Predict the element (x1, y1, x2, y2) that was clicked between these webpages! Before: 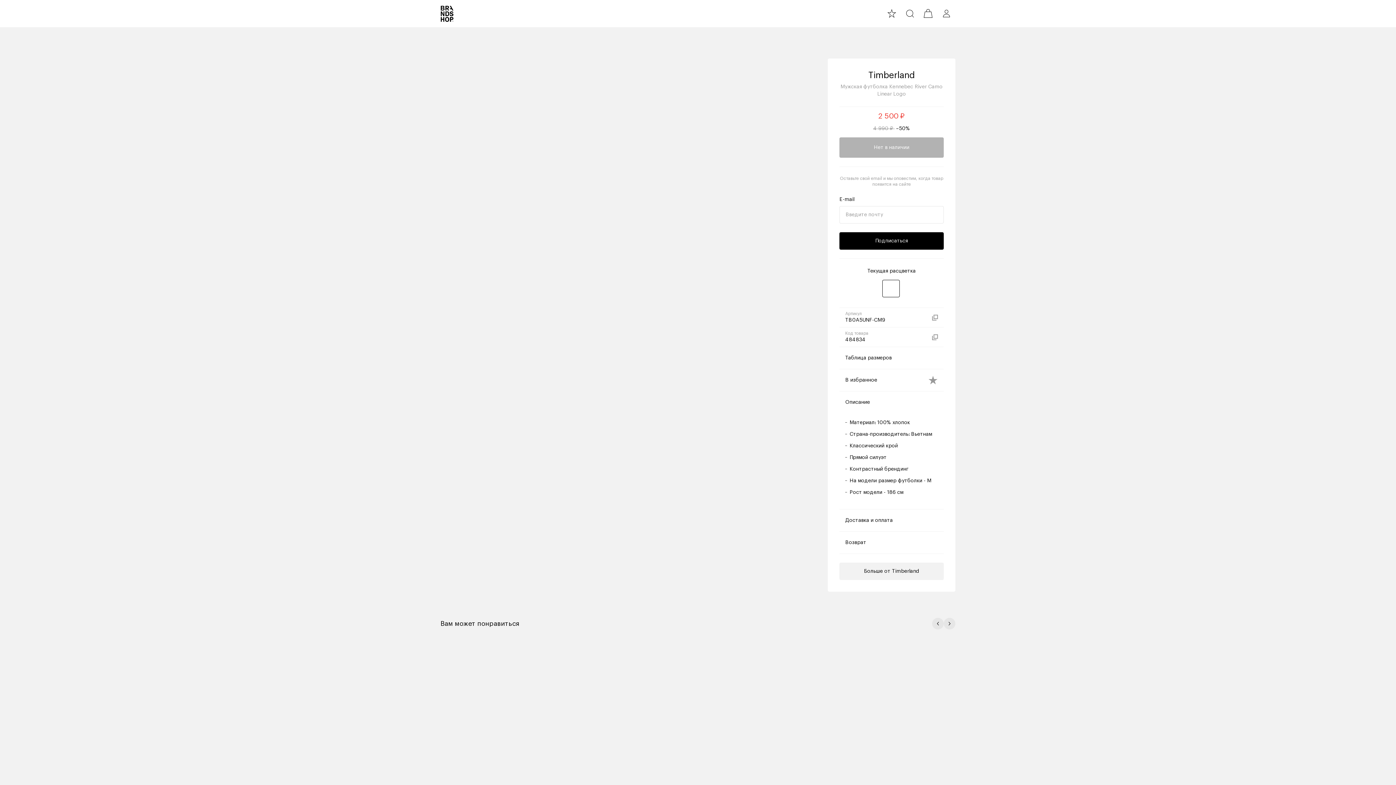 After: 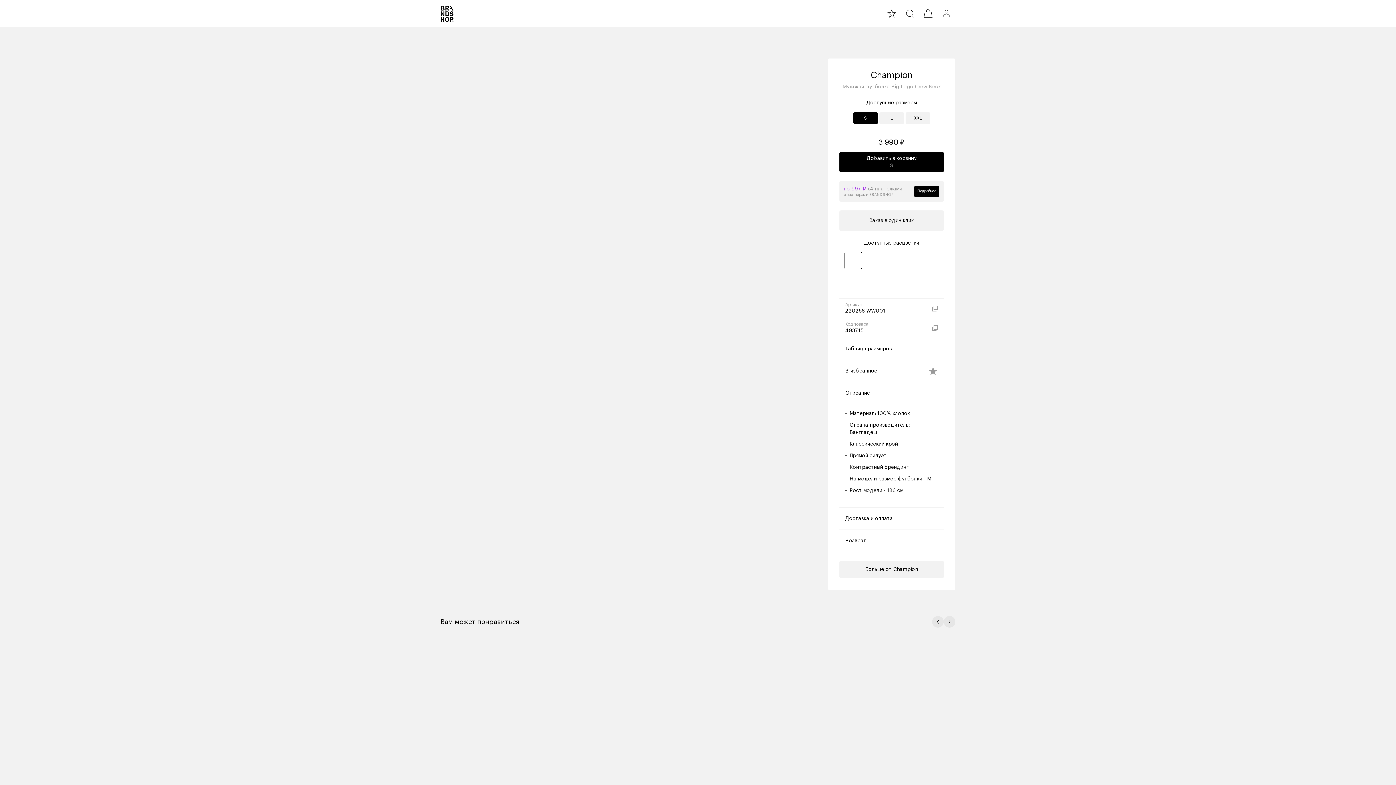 Action: label: Champion
Мужская футболка
Big Logo Crew Neck
3 990 ₽ bbox: (891, 653, 916, 726)